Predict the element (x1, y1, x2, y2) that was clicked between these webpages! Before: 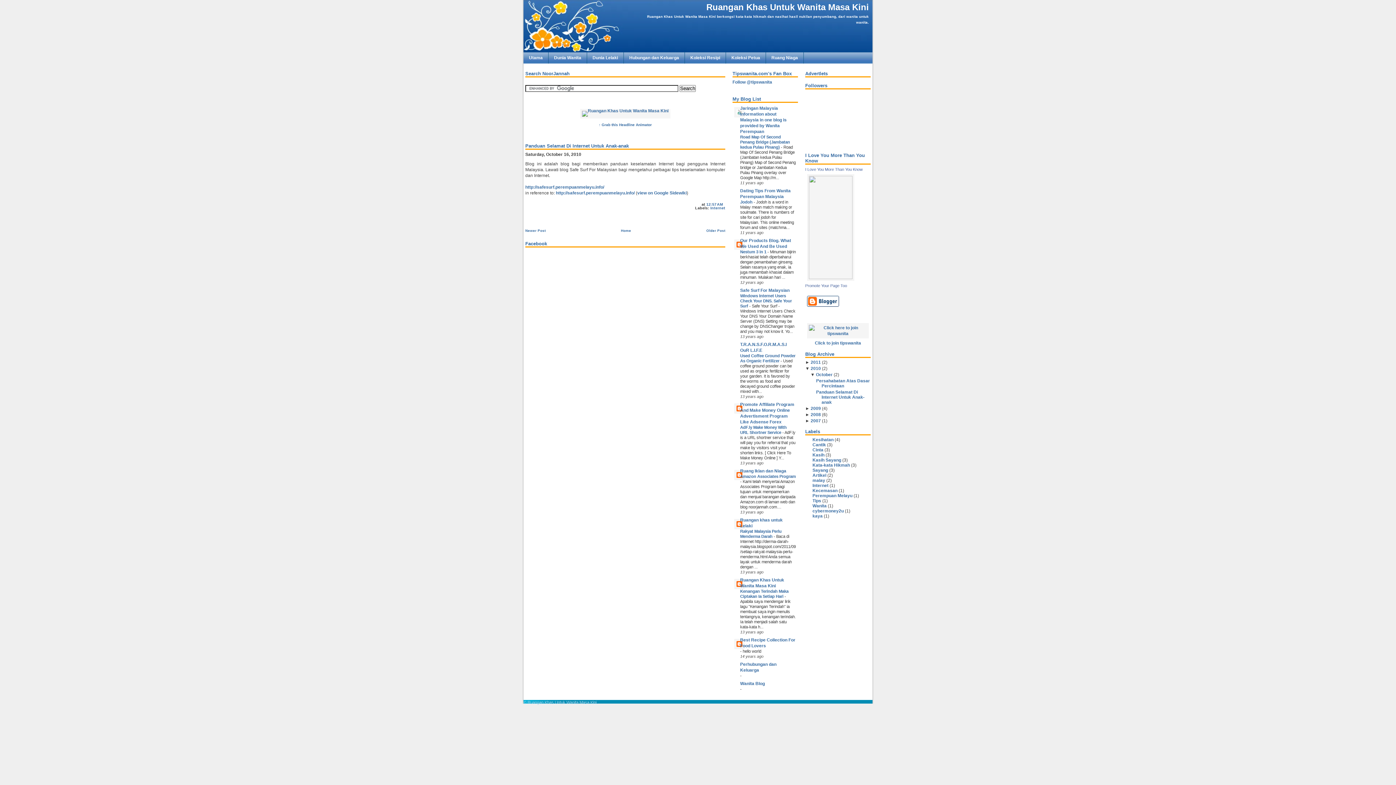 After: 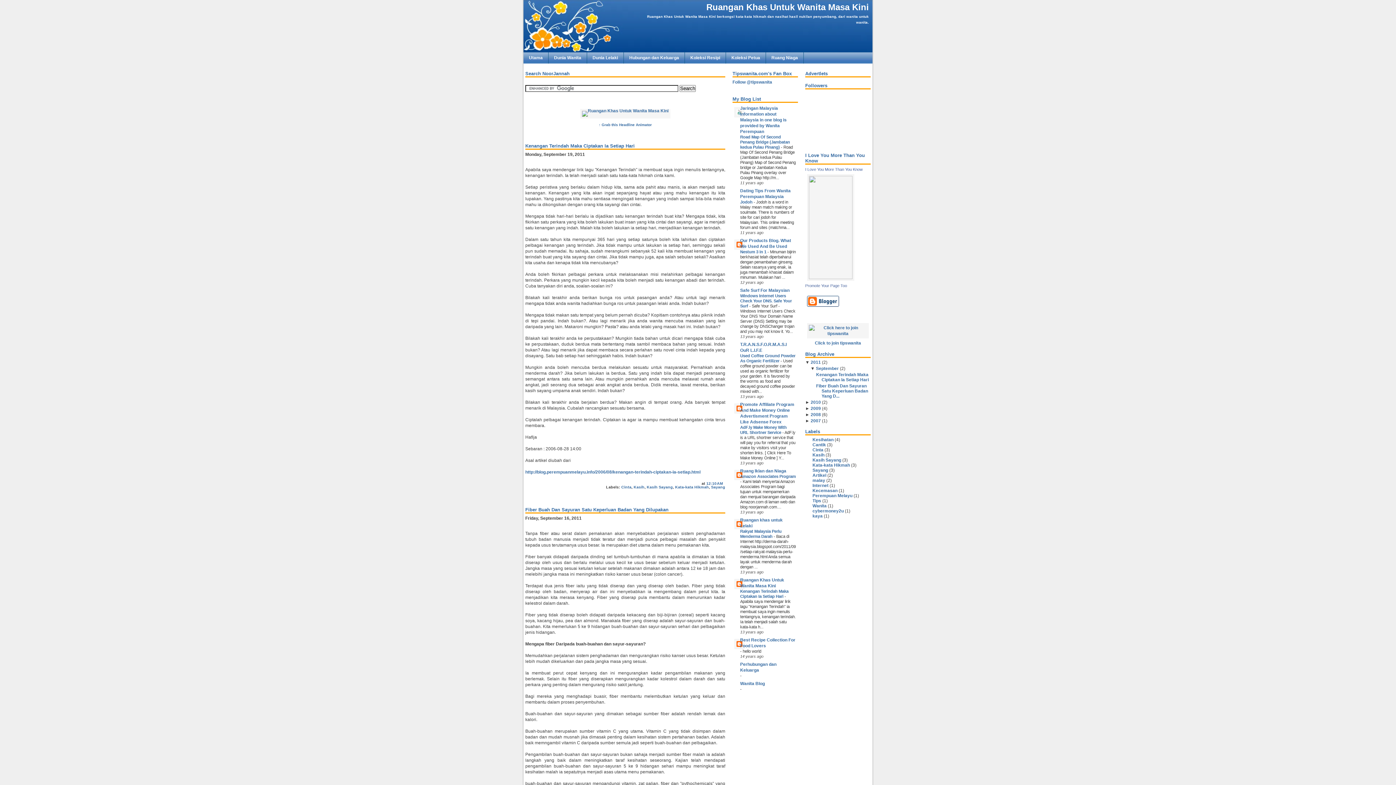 Action: bbox: (810, 360, 821, 365) label: 2011